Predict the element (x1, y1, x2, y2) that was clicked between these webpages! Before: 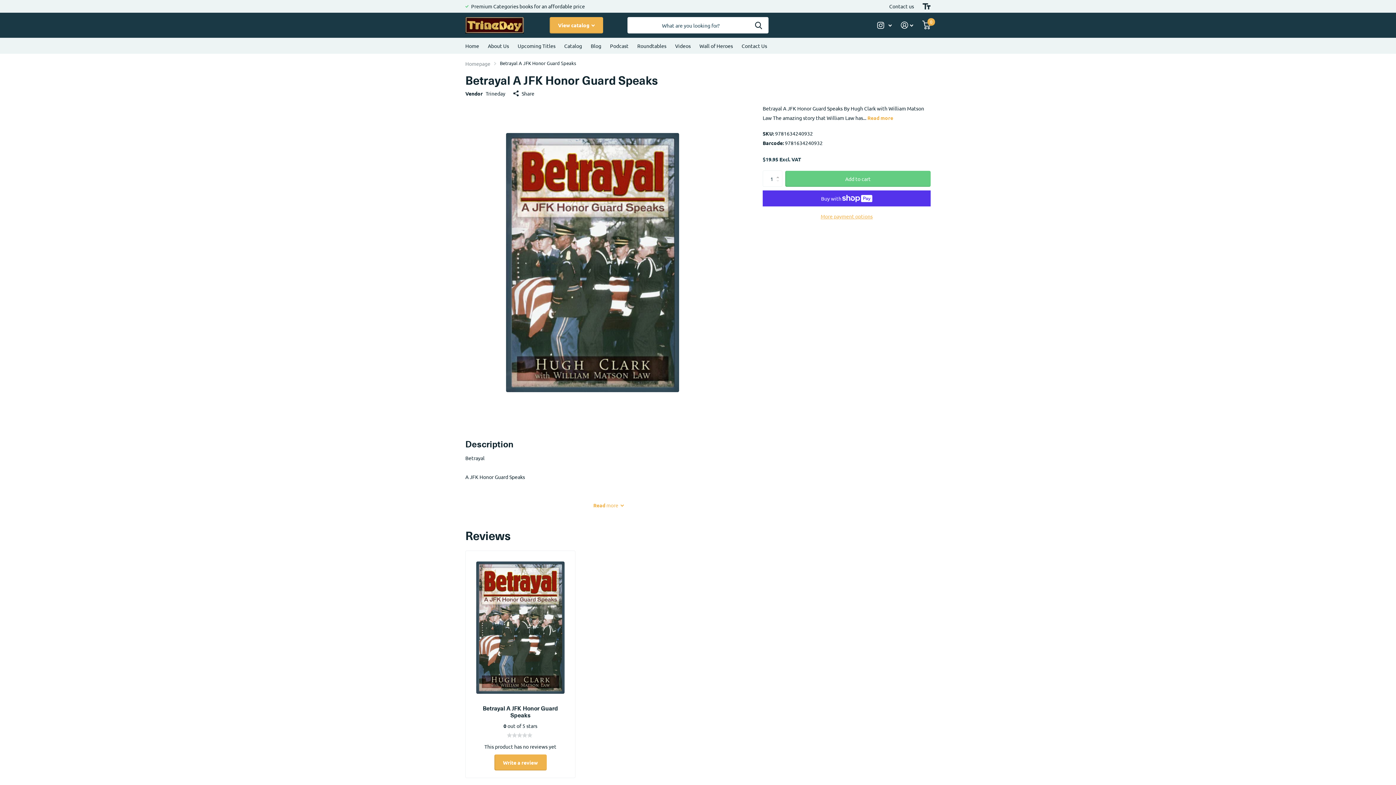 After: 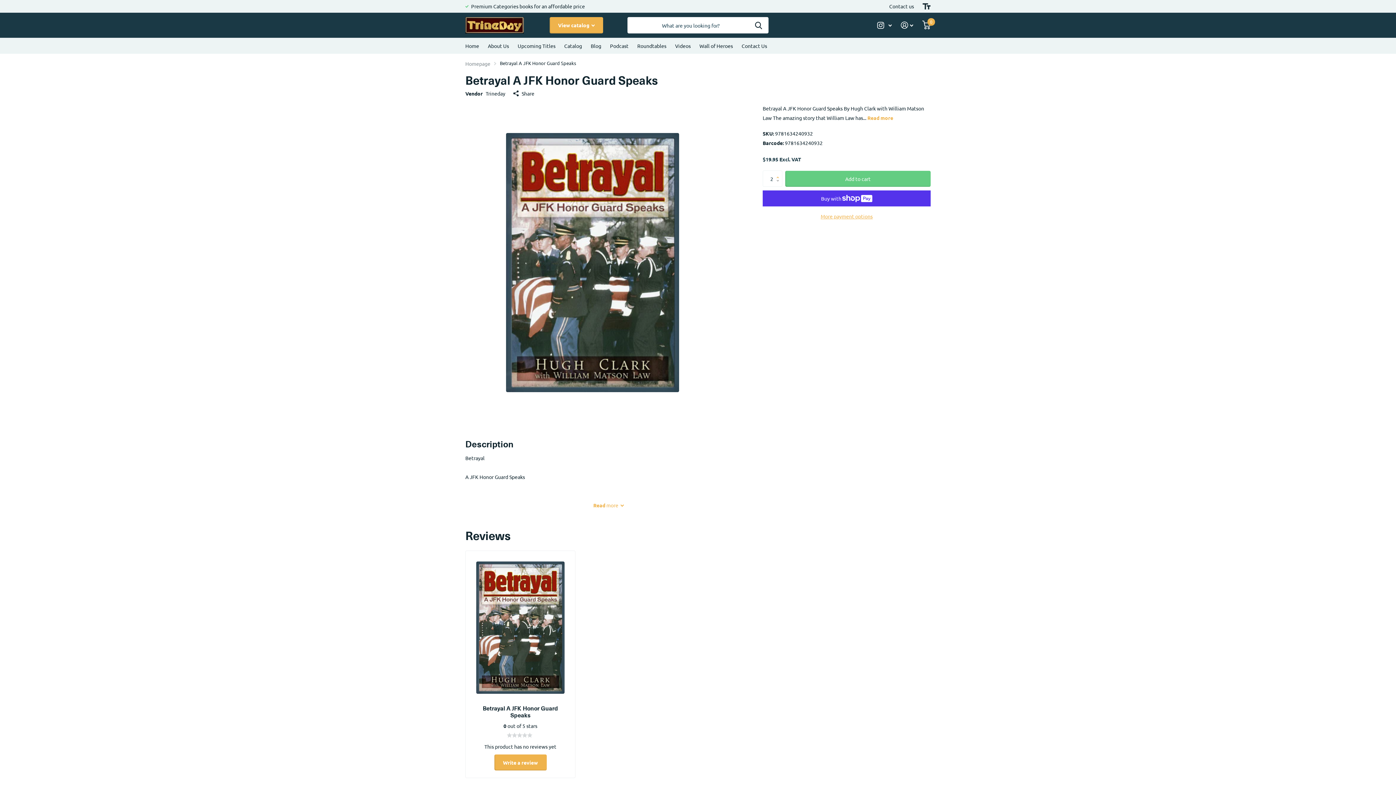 Action: label: Increase by 1 bbox: (773, 166, 786, 178)